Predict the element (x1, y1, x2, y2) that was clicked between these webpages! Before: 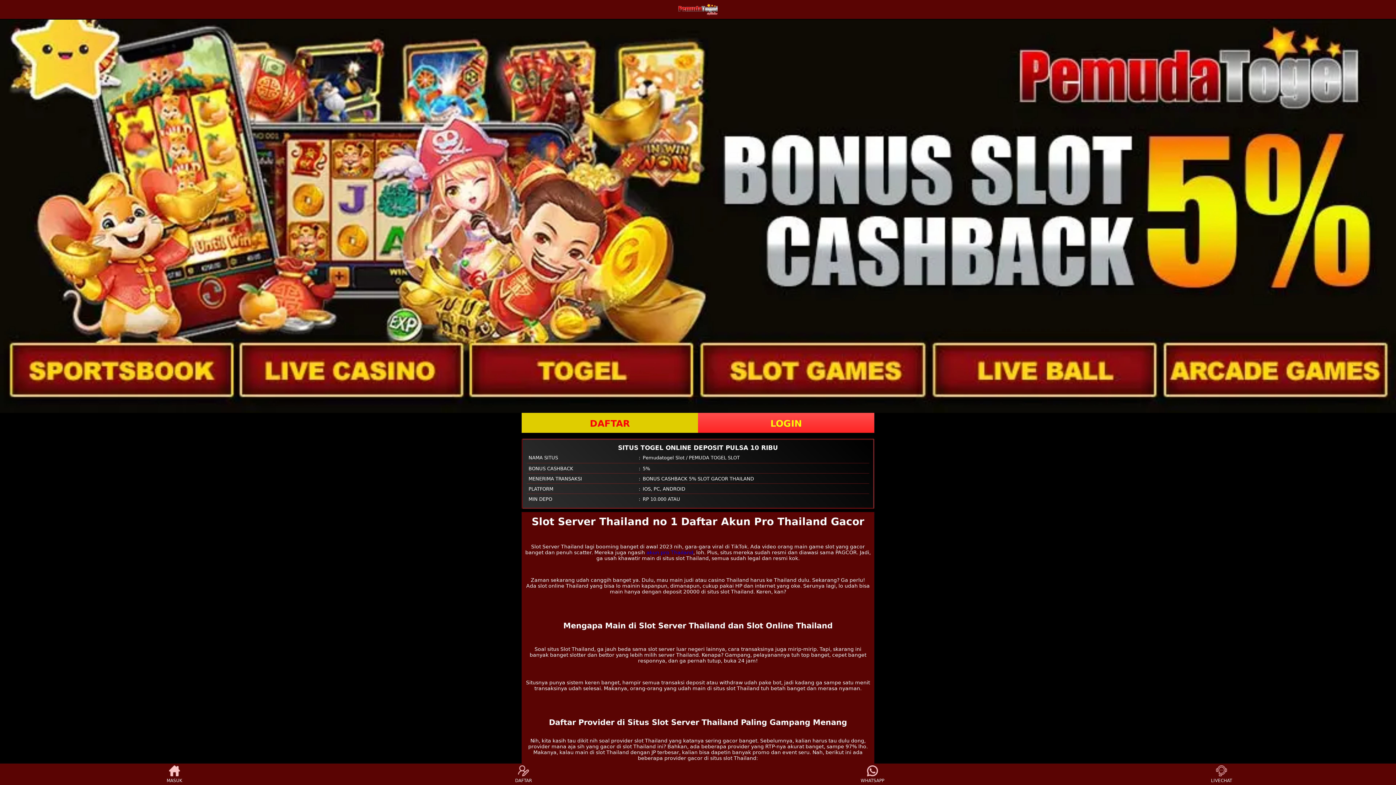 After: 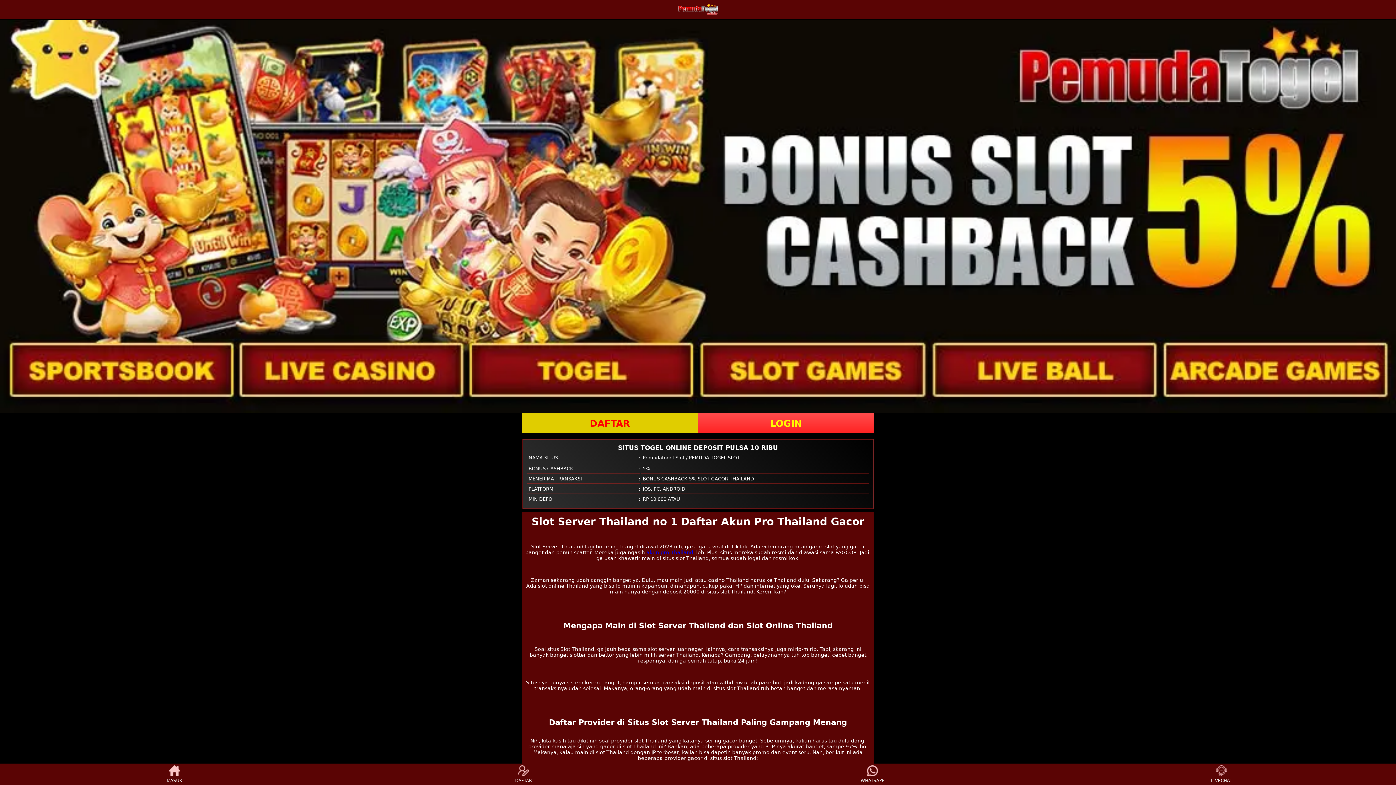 Action: label: LIVECHAT bbox: (1208, 765, 1235, 783)